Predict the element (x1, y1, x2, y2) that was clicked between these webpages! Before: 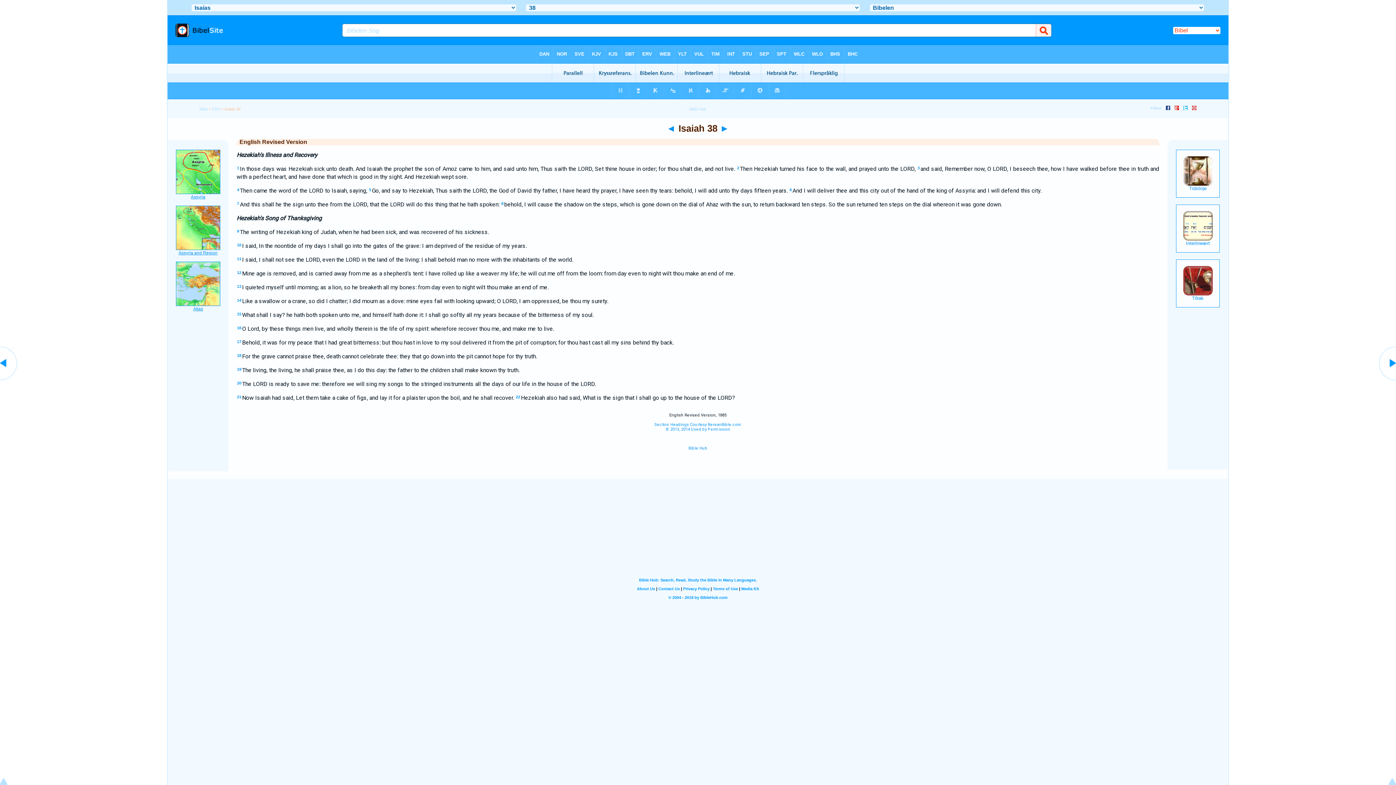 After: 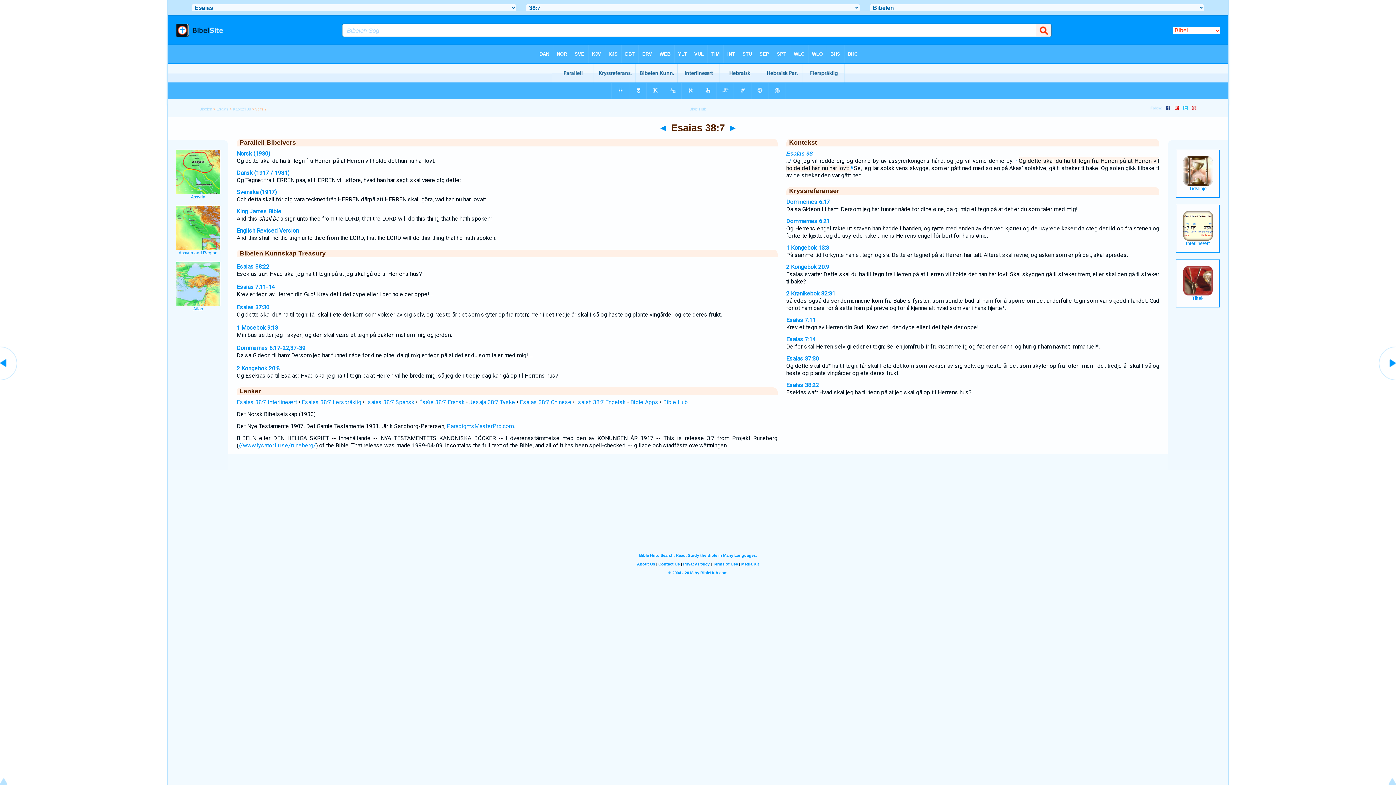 Action: label: 7 bbox: (237, 201, 239, 205)